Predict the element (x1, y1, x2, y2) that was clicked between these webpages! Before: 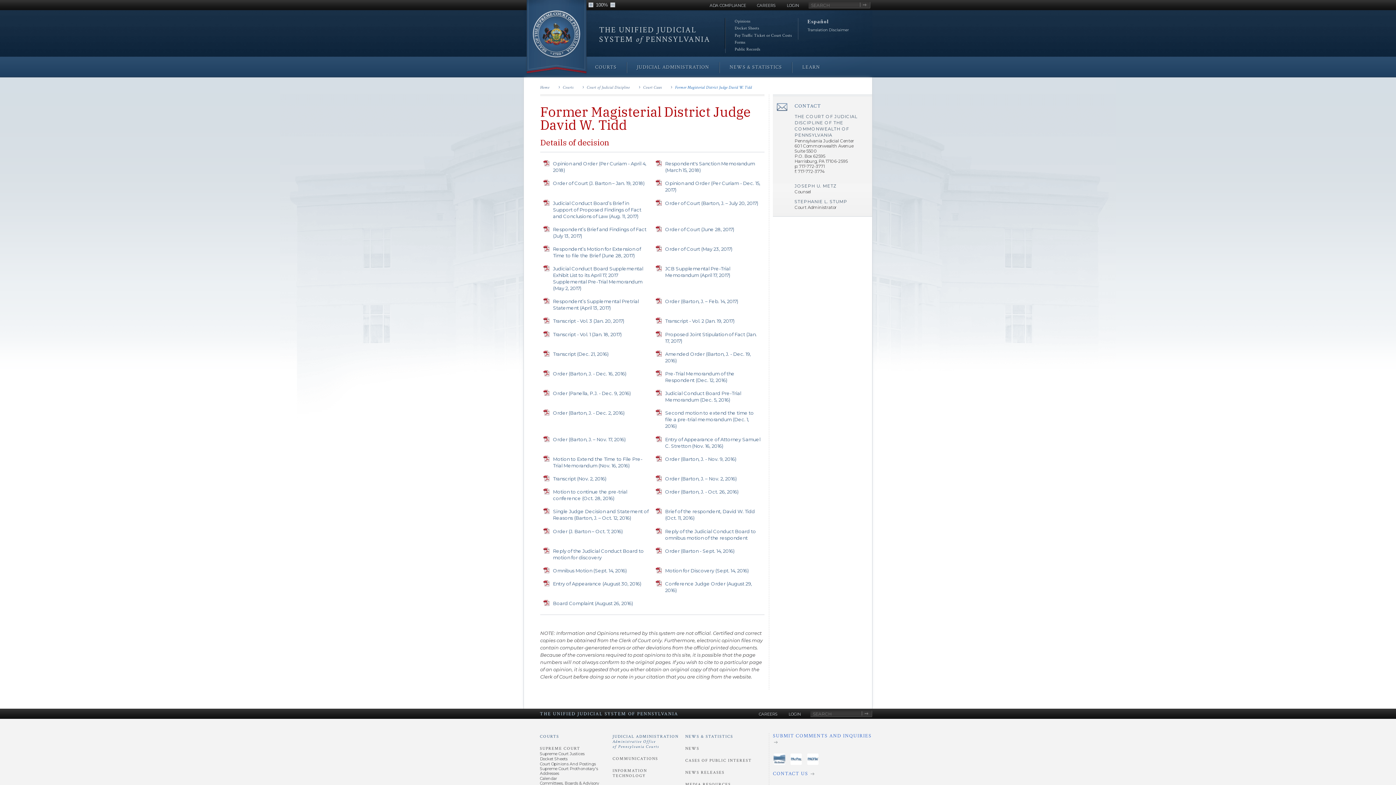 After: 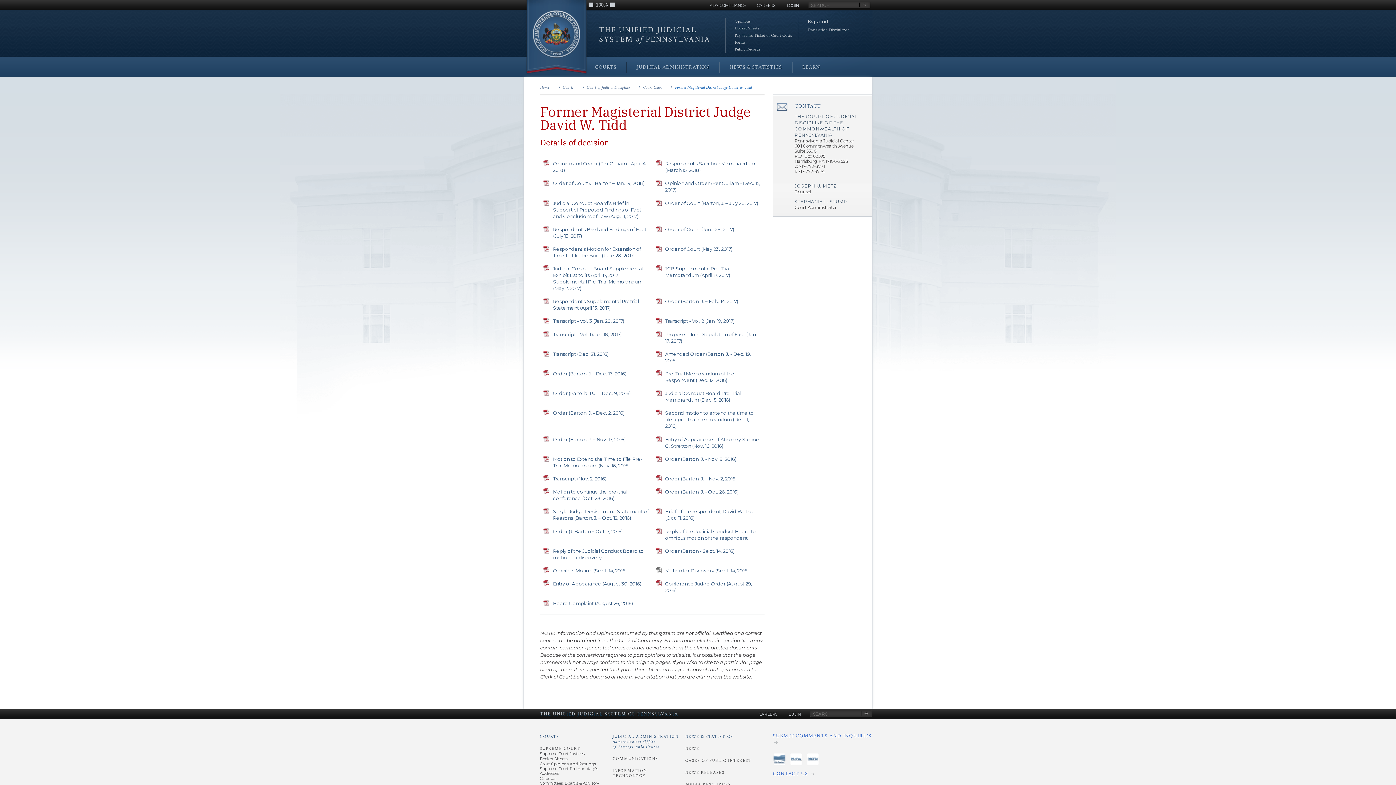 Action: bbox: (652, 564, 764, 577) label: ‌
Motion for Discovery (Sept. 14, 2016)